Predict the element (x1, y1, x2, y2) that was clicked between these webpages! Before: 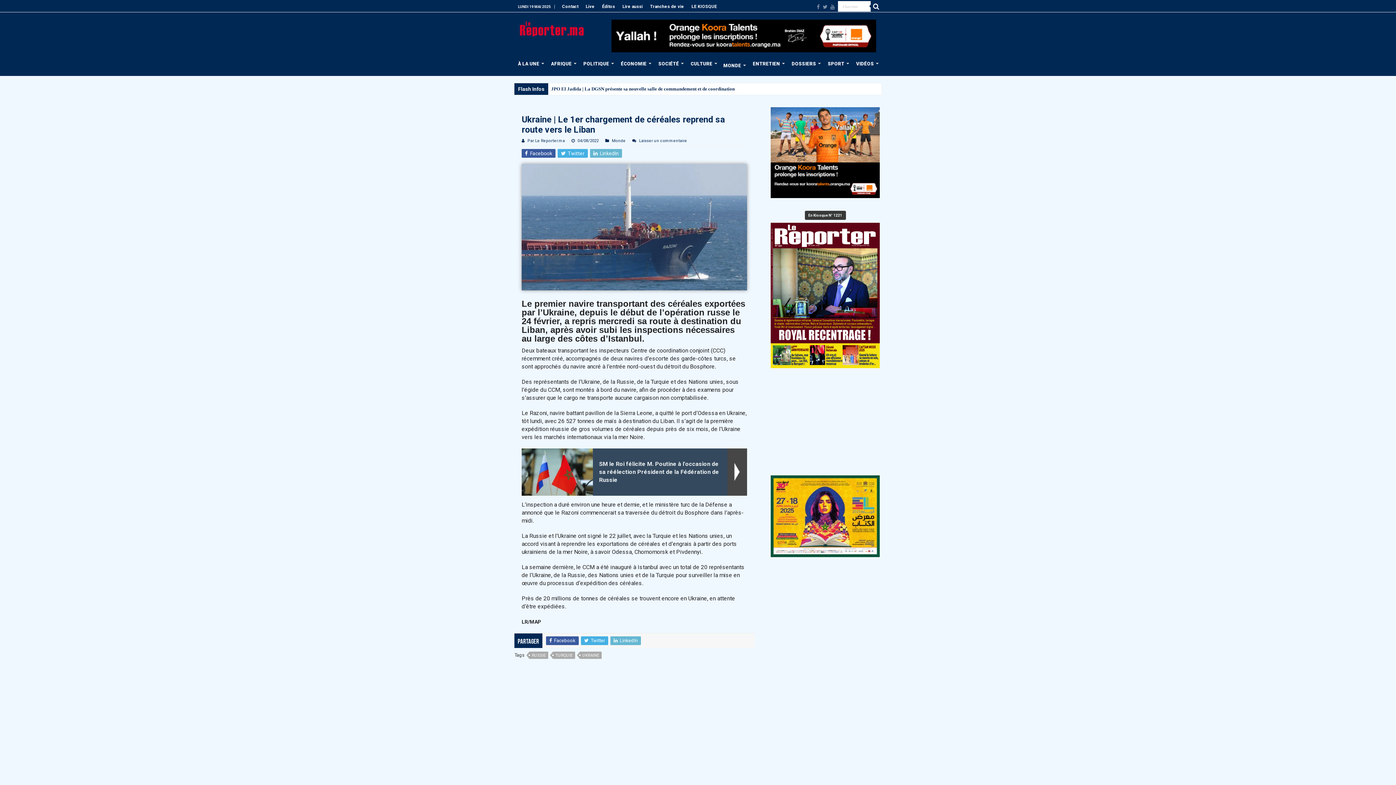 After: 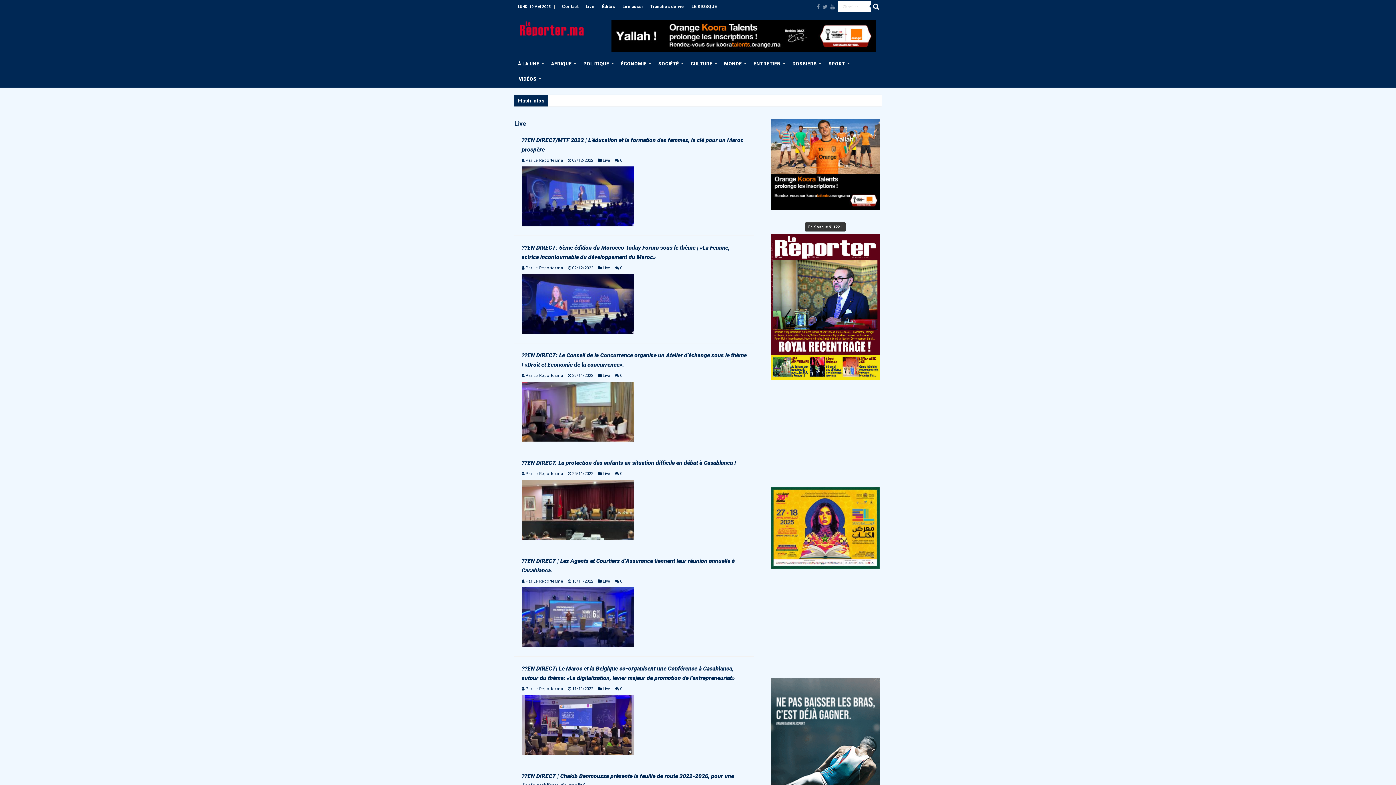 Action: bbox: (582, 1, 598, 12) label: Live